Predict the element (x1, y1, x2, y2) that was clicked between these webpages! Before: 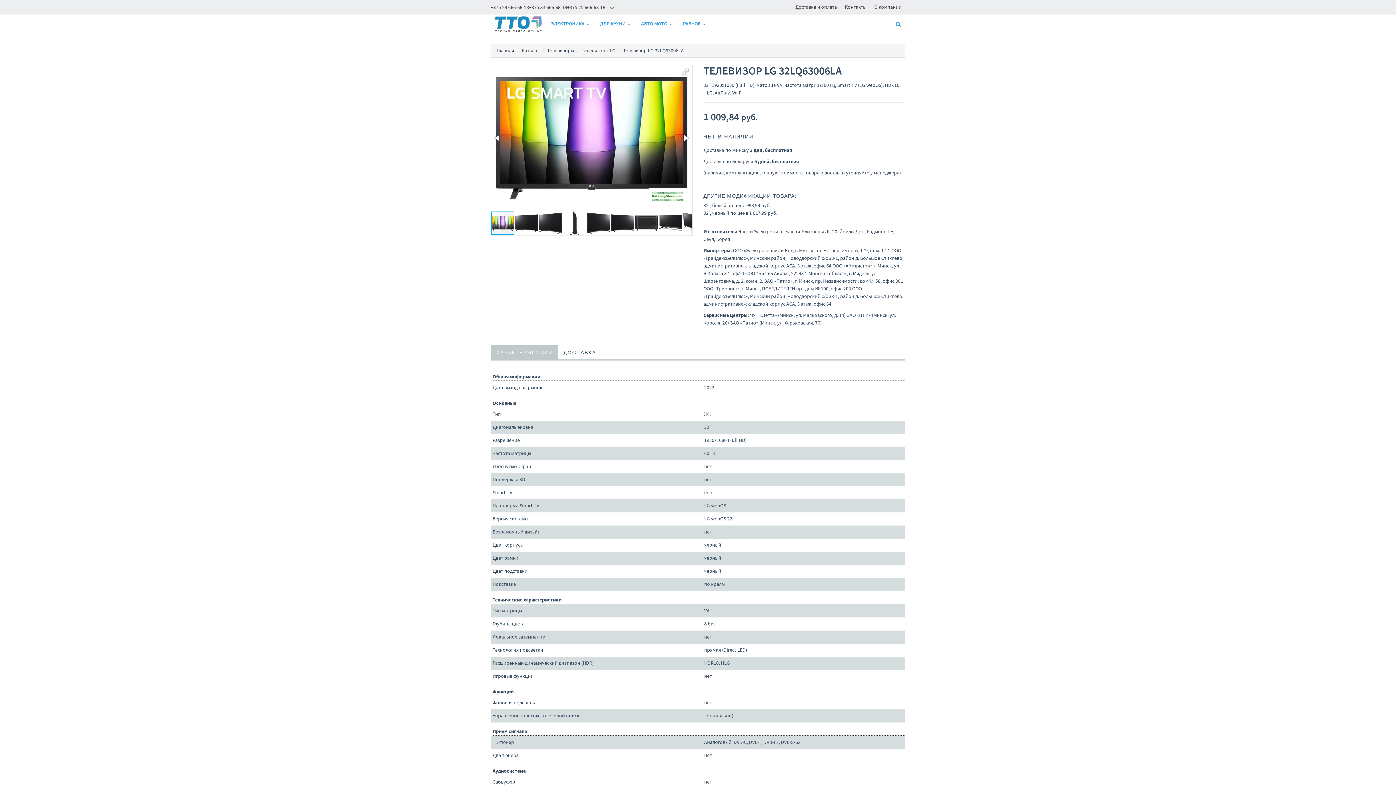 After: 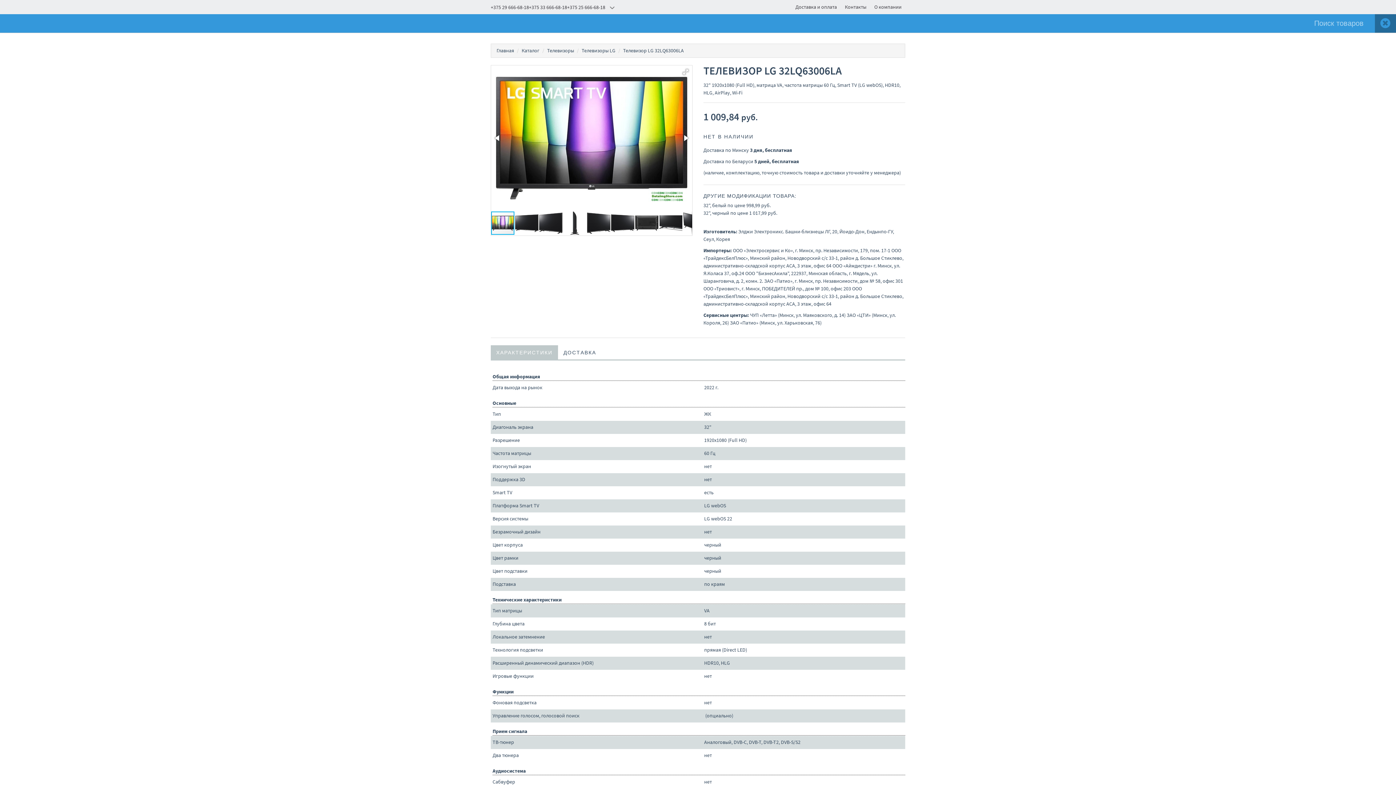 Action: bbox: (891, 18, 905, 30)